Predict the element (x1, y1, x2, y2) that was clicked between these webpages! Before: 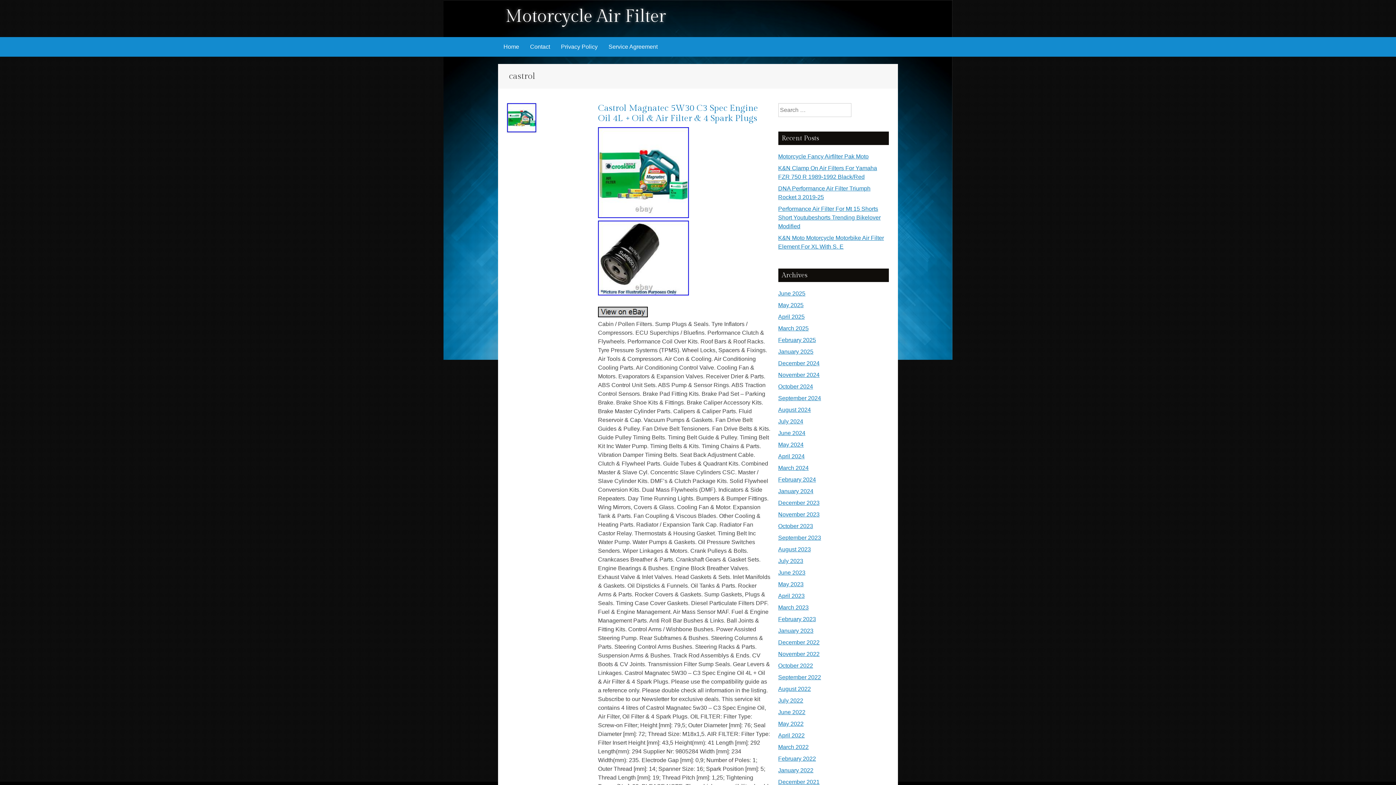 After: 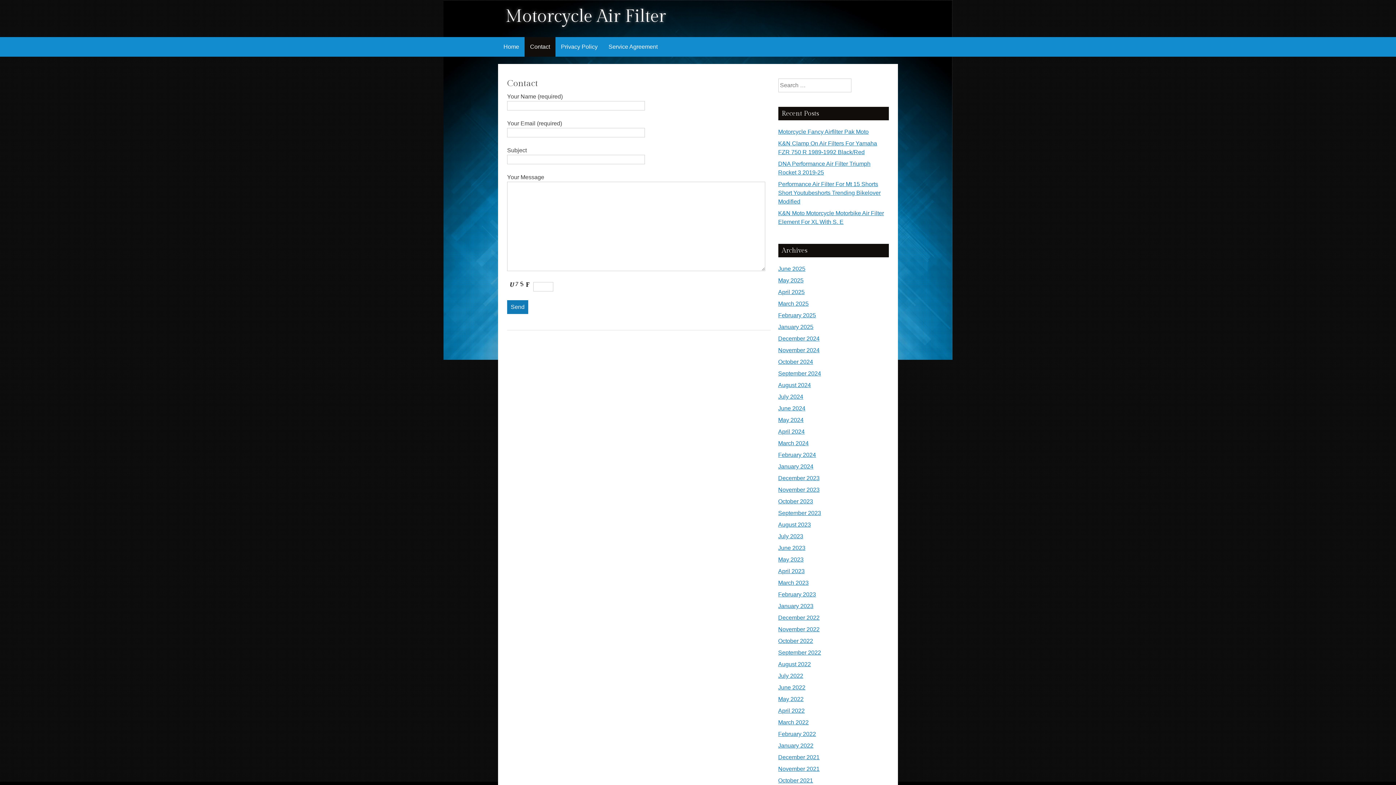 Action: label: Contact bbox: (524, 37, 555, 56)